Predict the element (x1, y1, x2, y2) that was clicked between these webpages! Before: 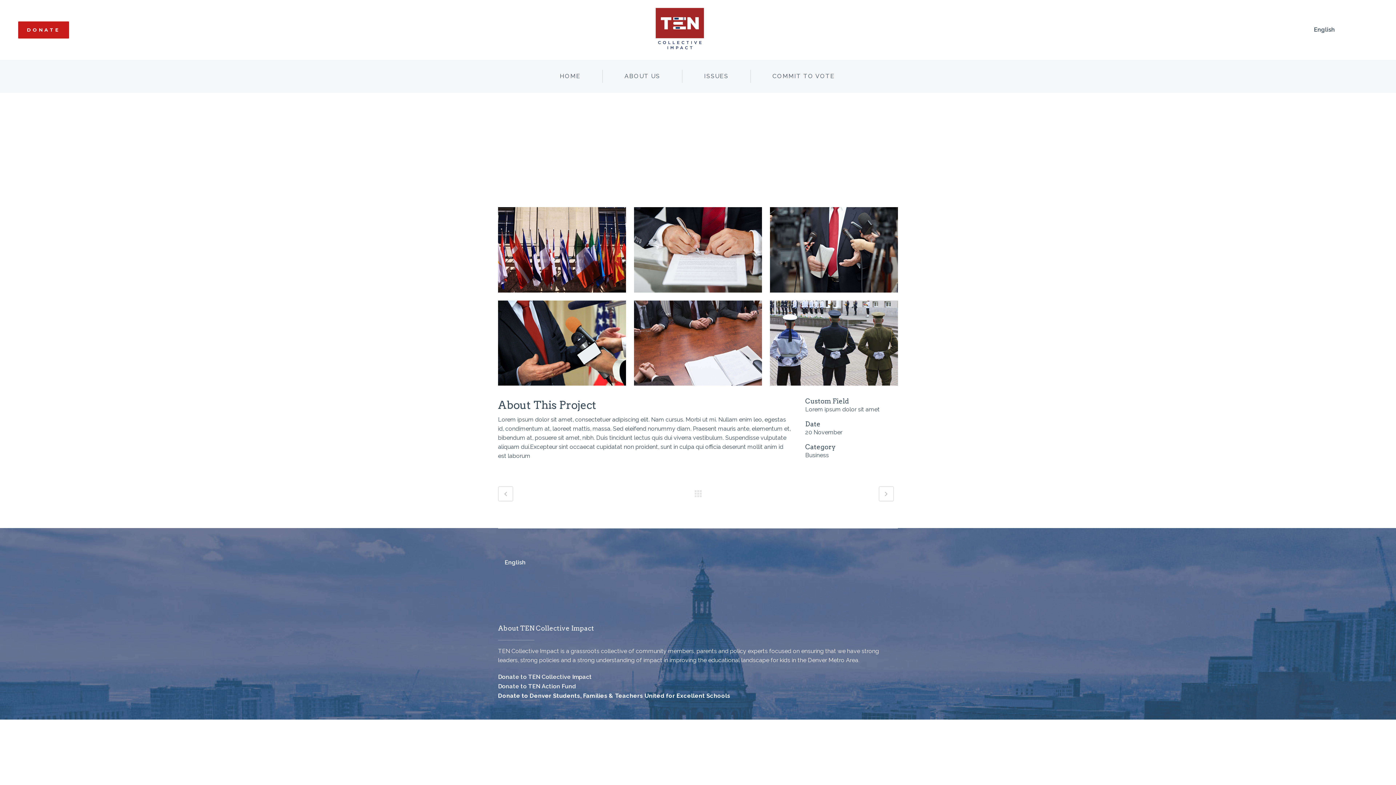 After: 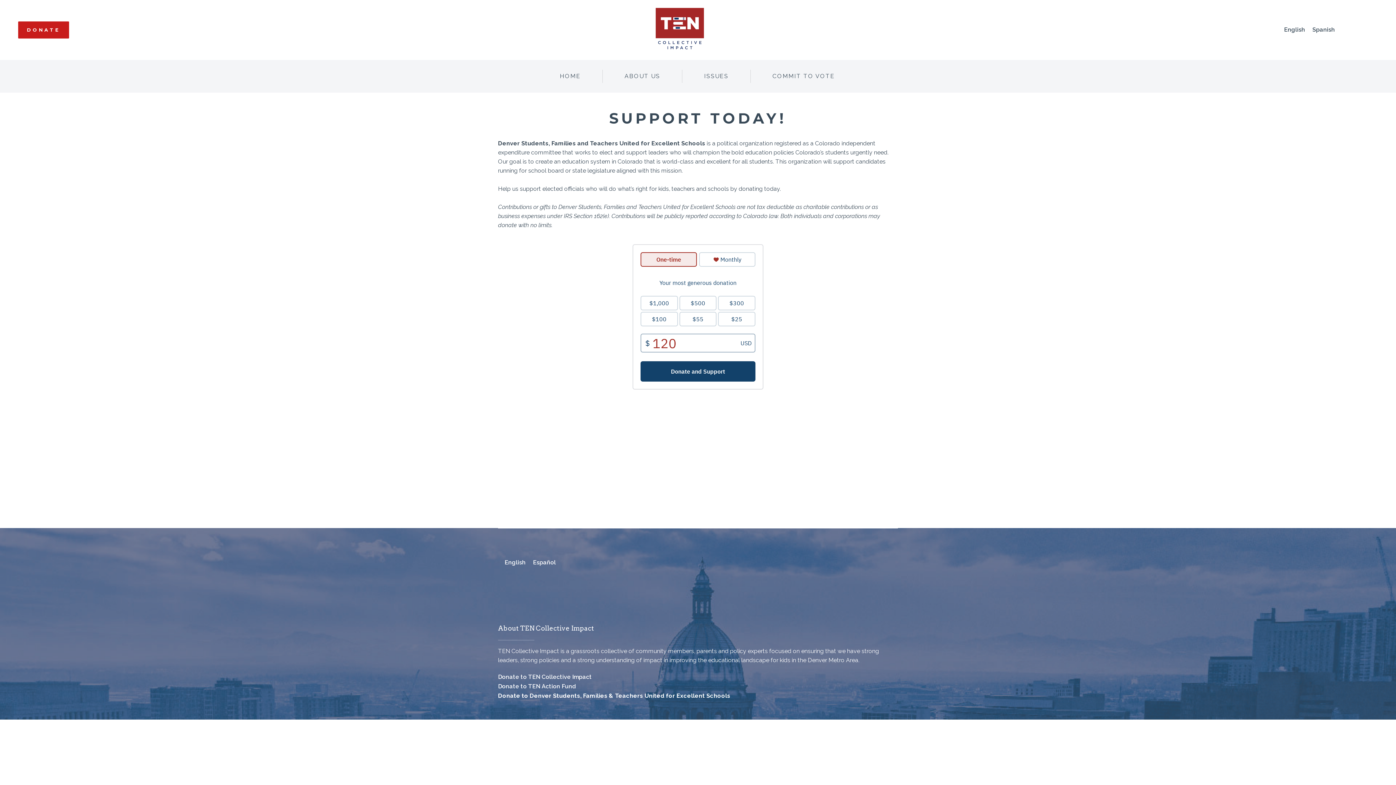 Action: bbox: (498, 692, 730, 699) label: Donate to Denver Students, Families & Teachers United for Excellent Schools